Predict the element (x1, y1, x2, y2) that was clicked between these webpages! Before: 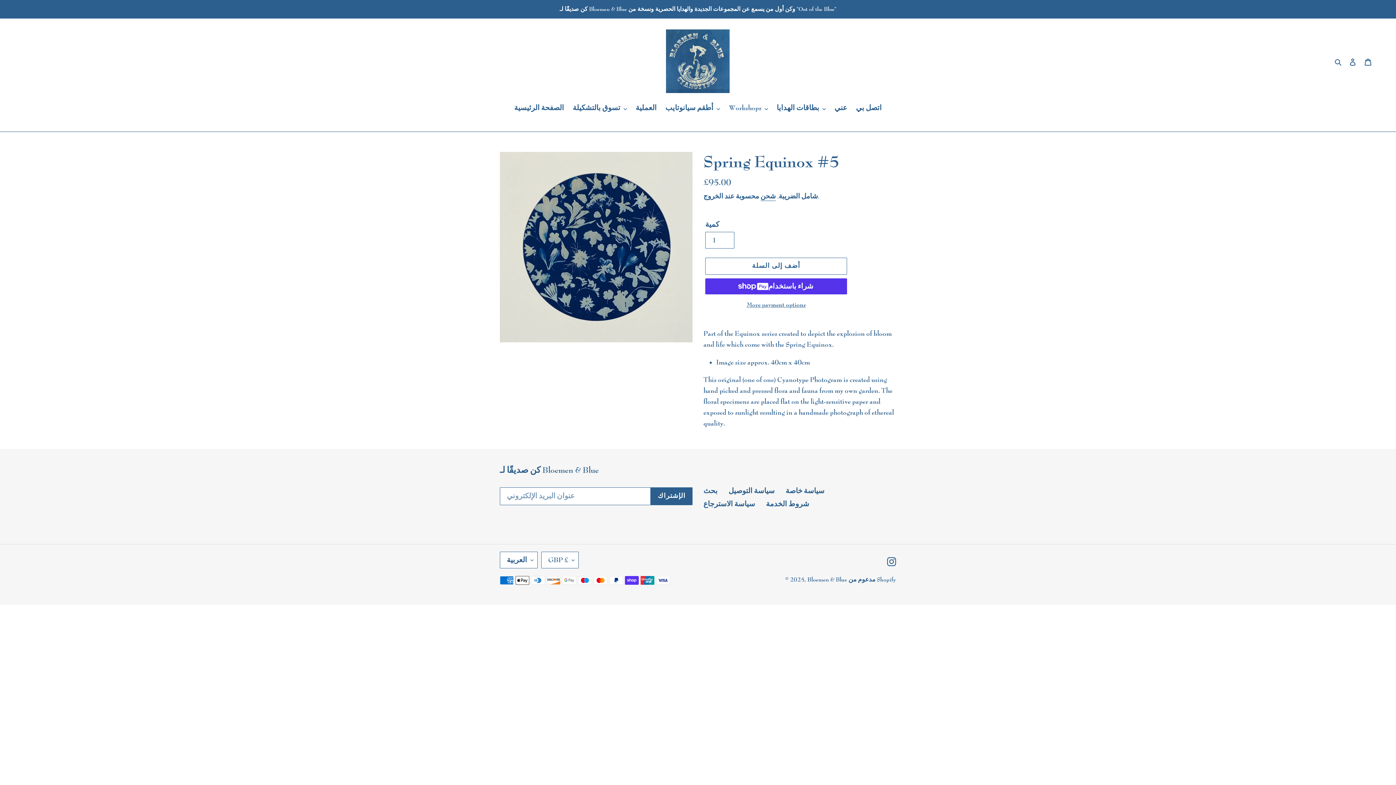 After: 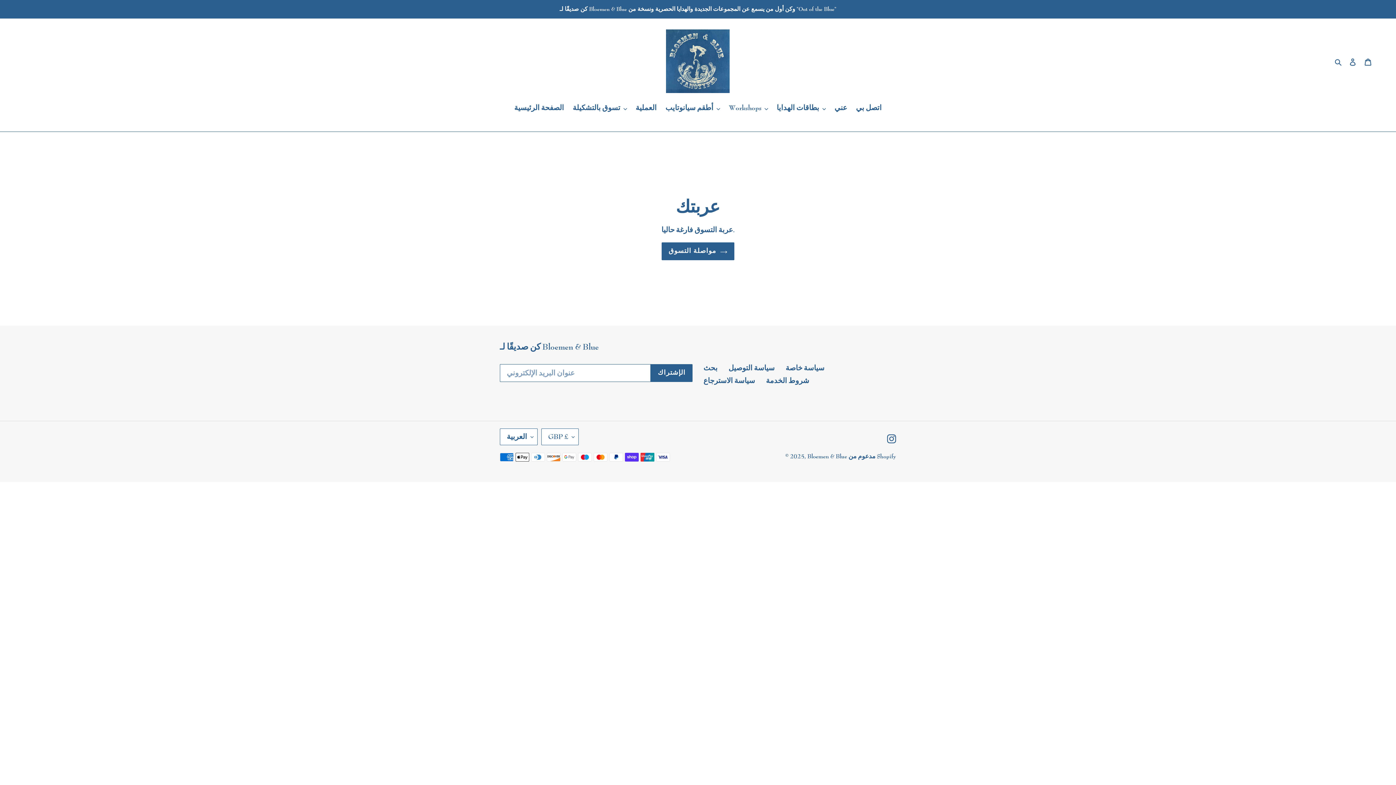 Action: label: عربة التسوق bbox: (1360, 52, 1376, 70)